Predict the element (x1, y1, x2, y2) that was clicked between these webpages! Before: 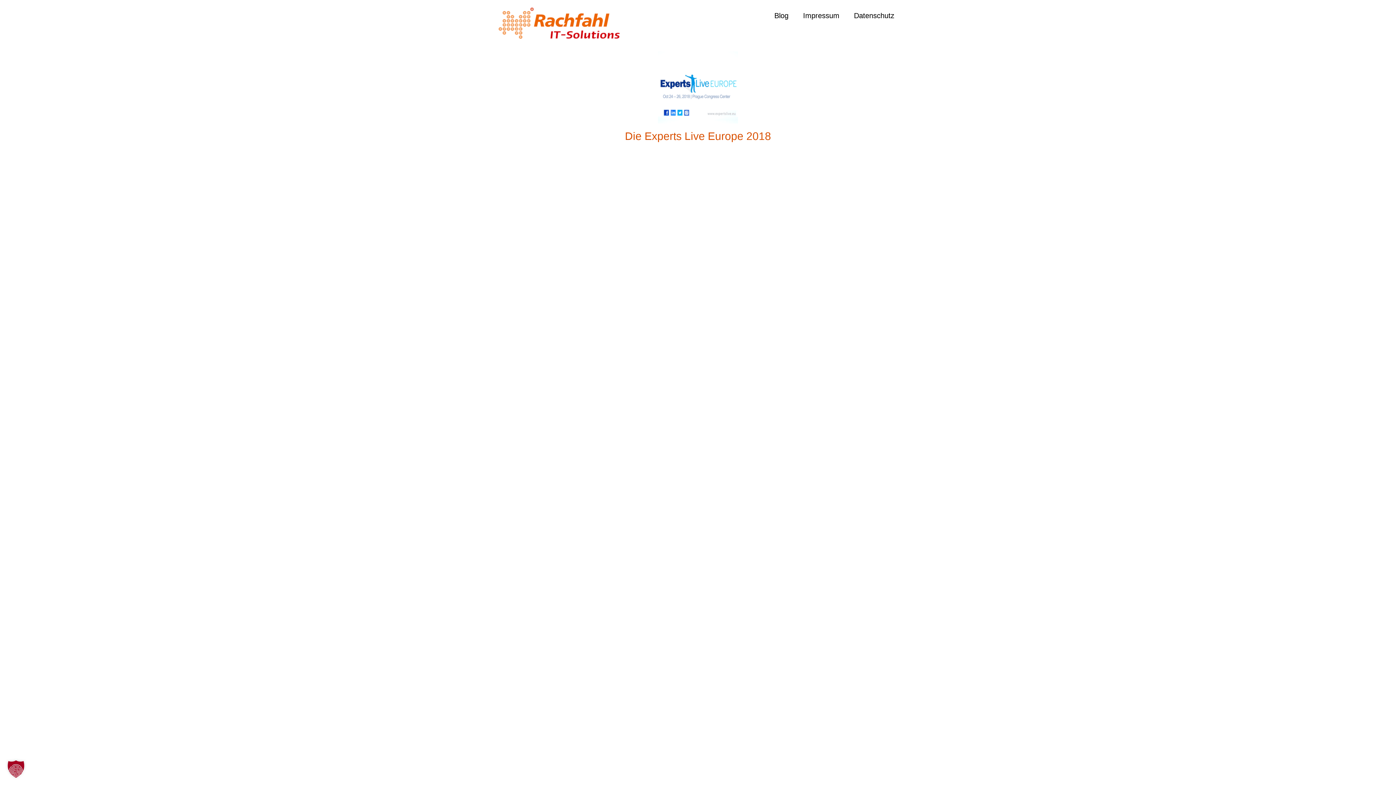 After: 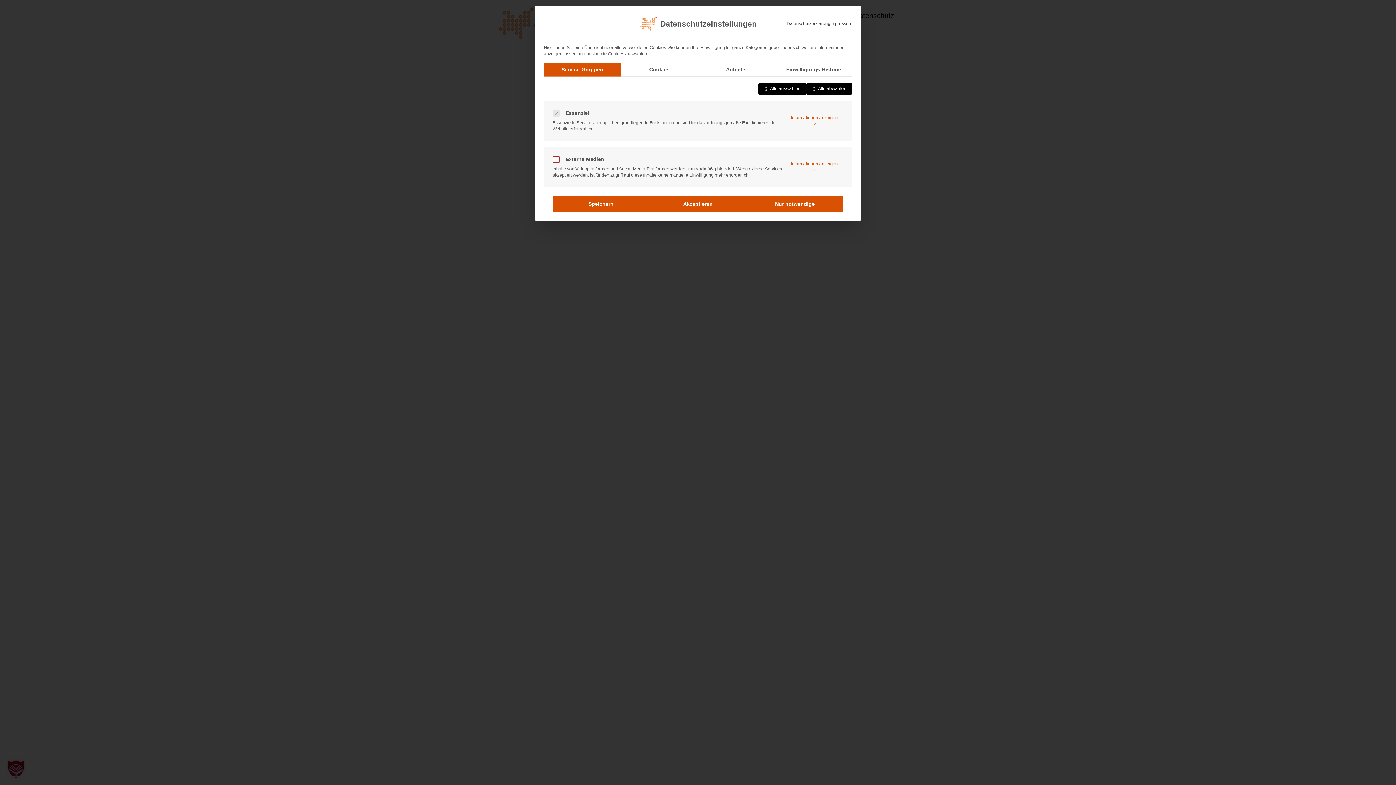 Action: label: Dialog Datenschutz-Präferenz öffnen bbox: (0, 753, 32, 785)